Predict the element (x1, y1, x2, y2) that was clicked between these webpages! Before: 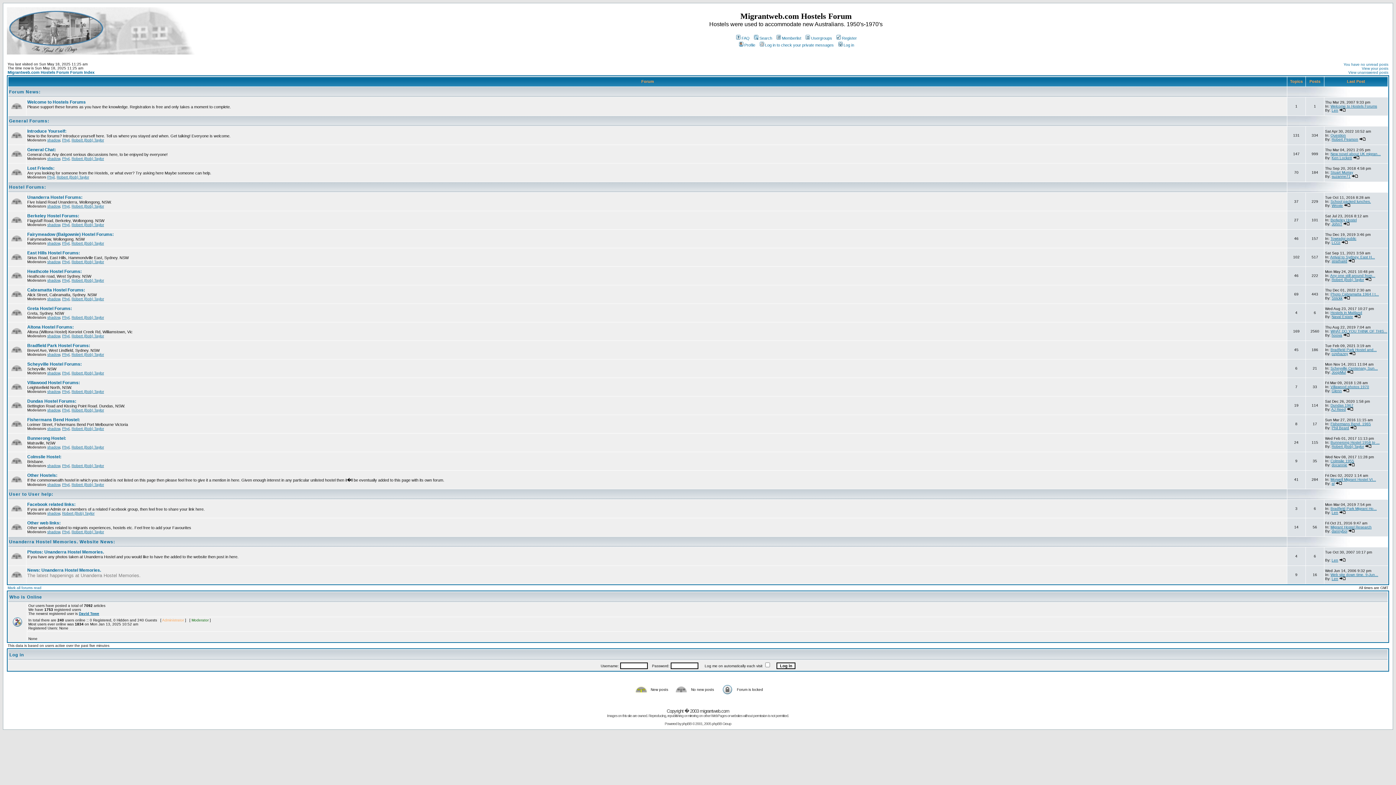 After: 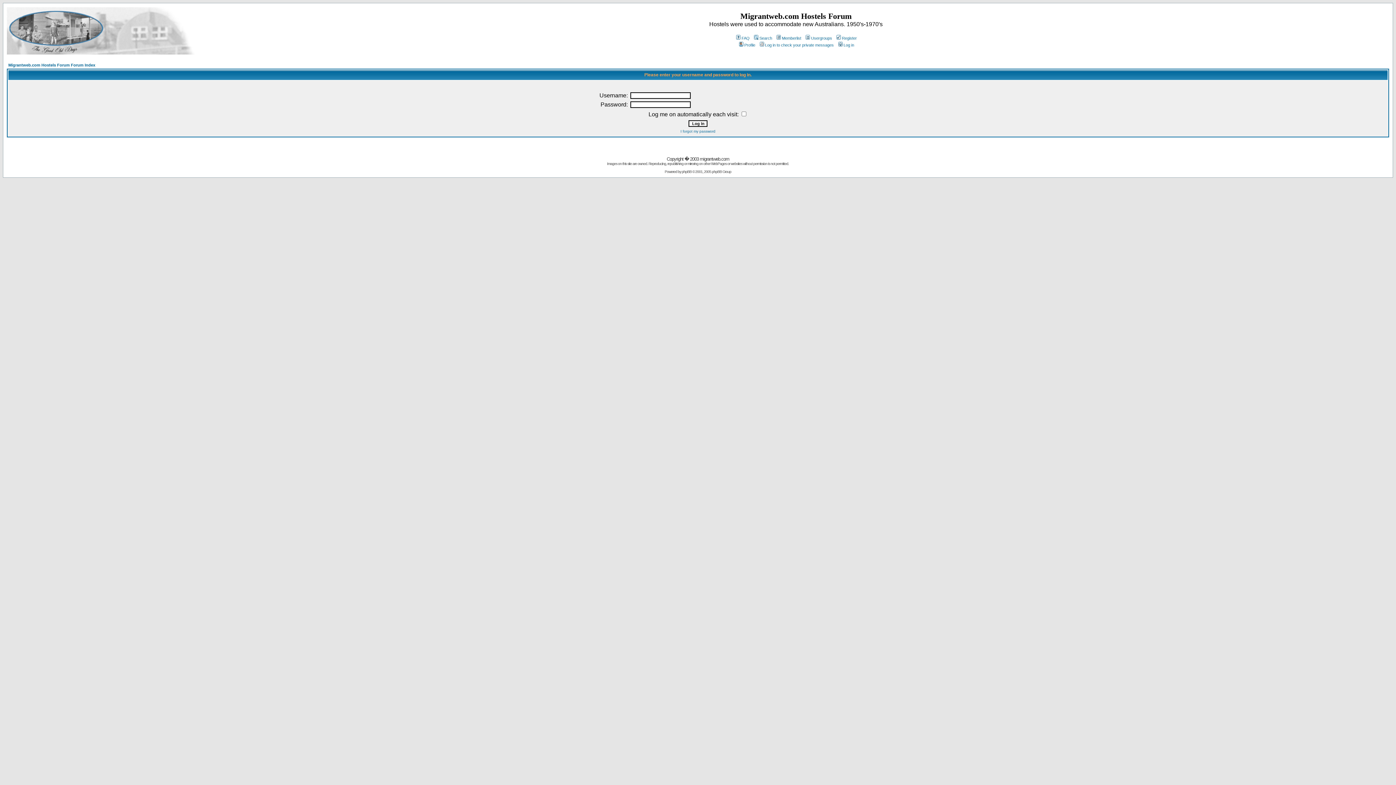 Action: bbox: (47, 315, 60, 319) label: shadow